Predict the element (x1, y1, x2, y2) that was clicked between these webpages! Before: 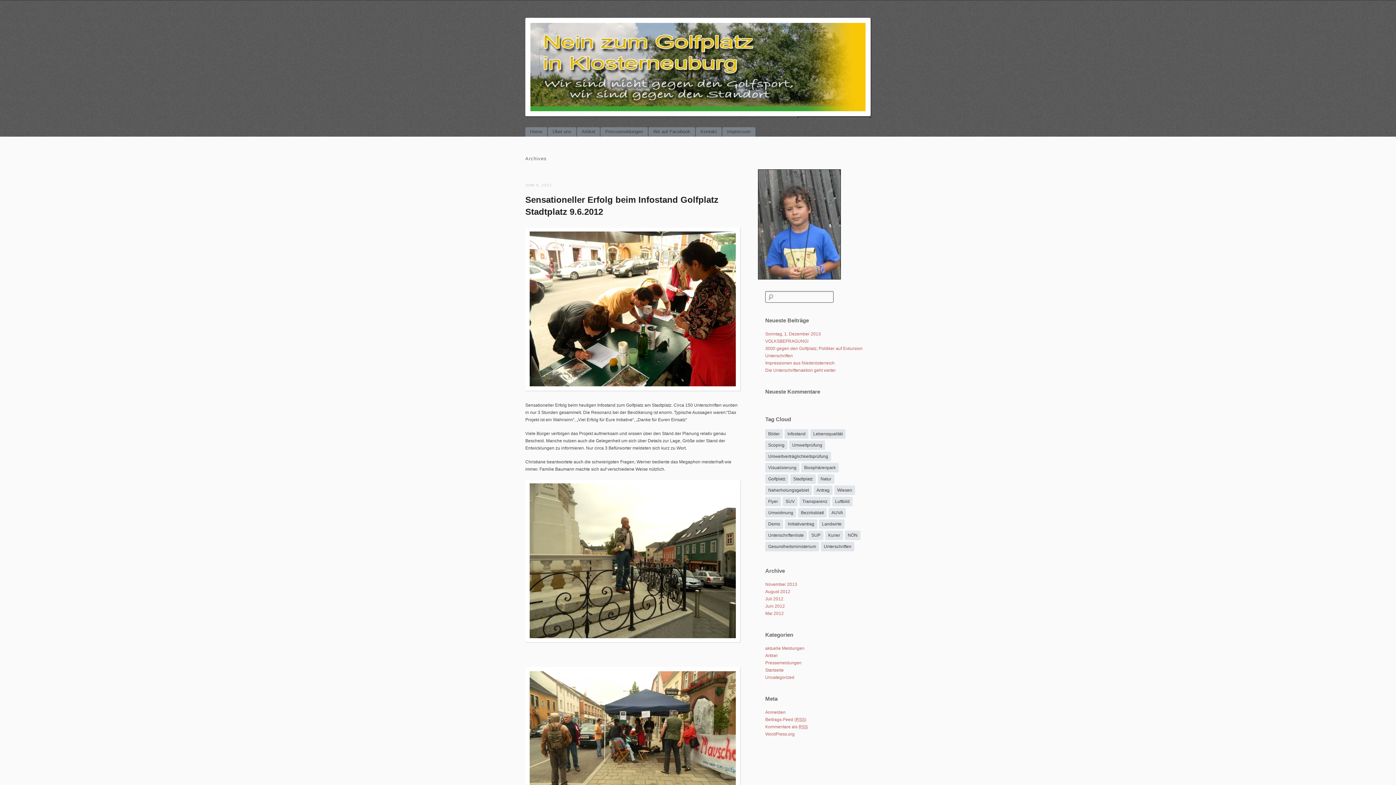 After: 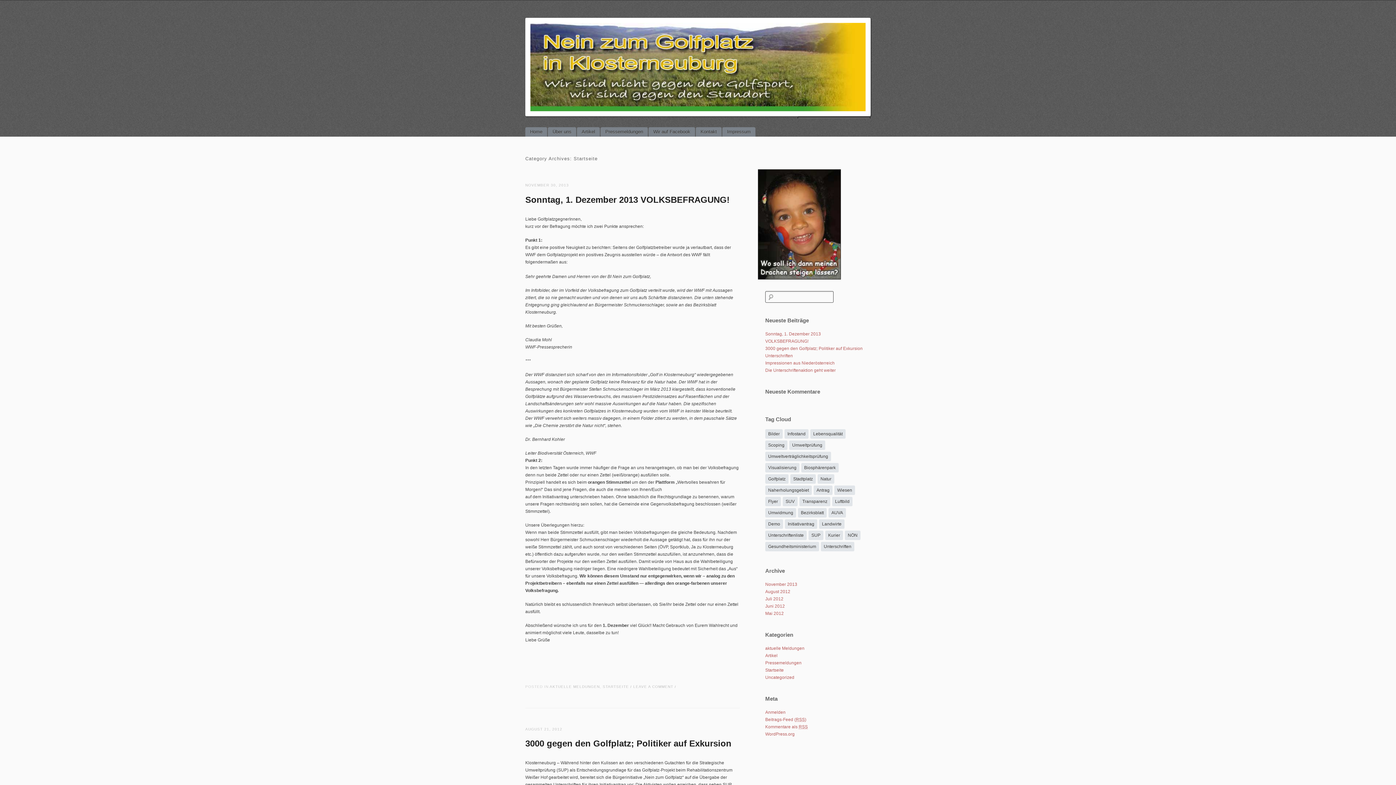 Action: bbox: (765, 668, 784, 673) label: Startseite